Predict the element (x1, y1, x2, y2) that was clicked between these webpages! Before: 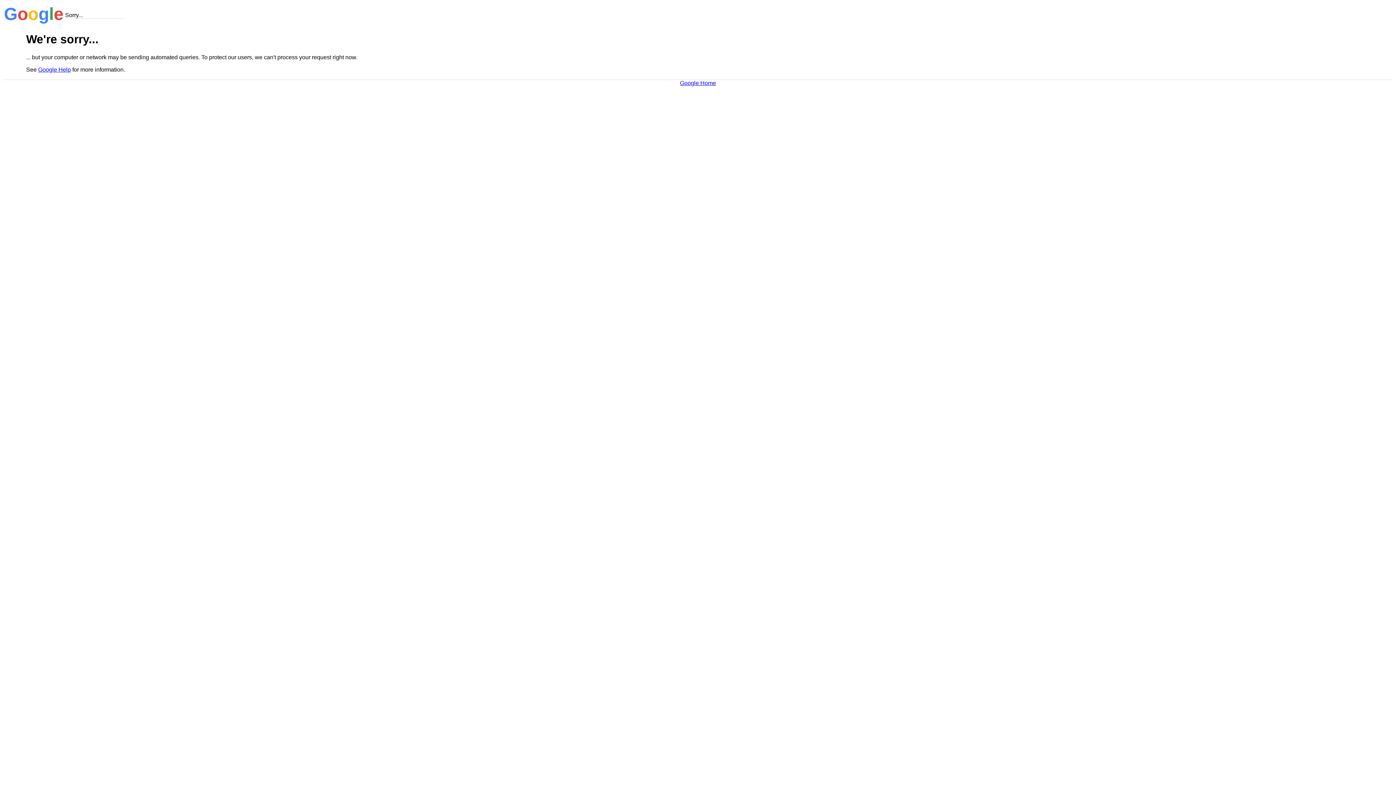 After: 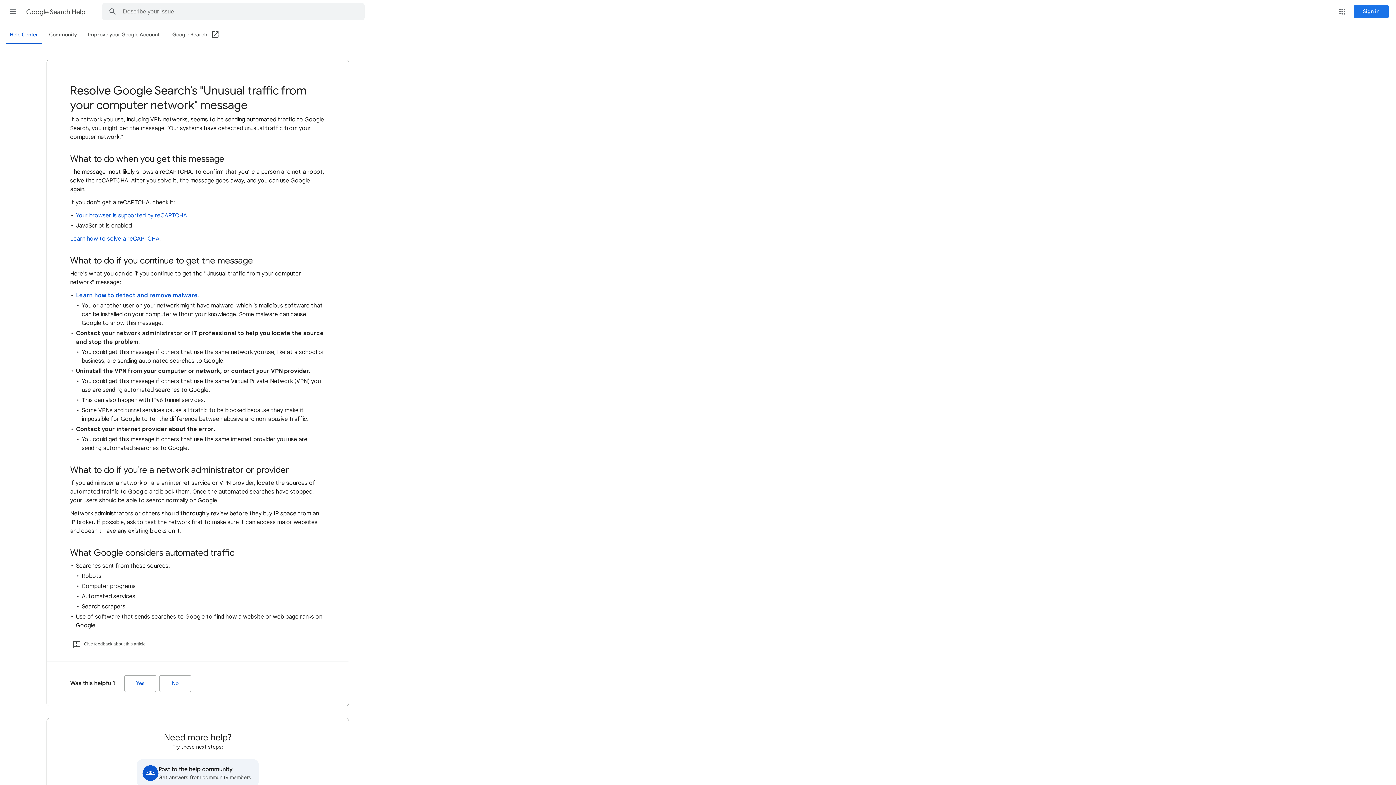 Action: label: Google Help bbox: (38, 66, 70, 72)